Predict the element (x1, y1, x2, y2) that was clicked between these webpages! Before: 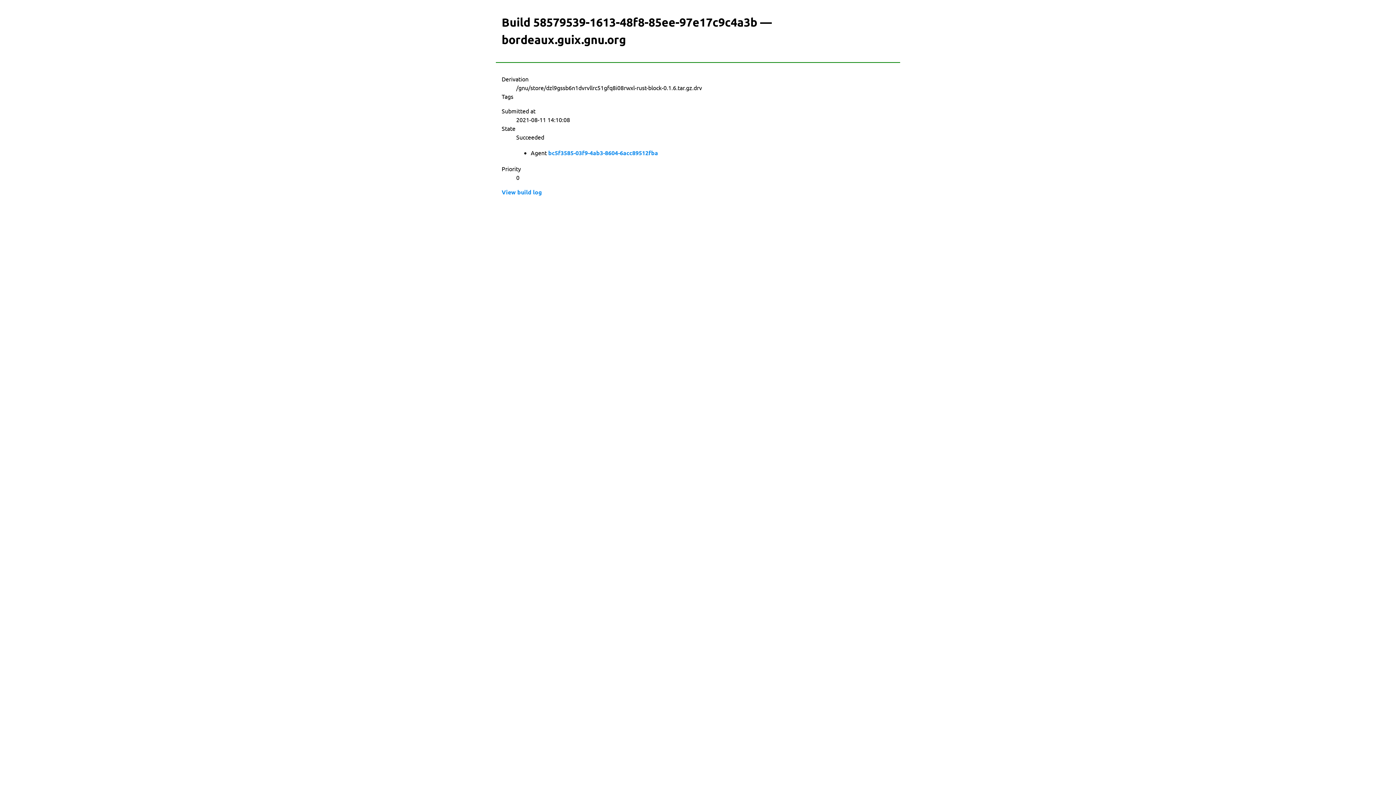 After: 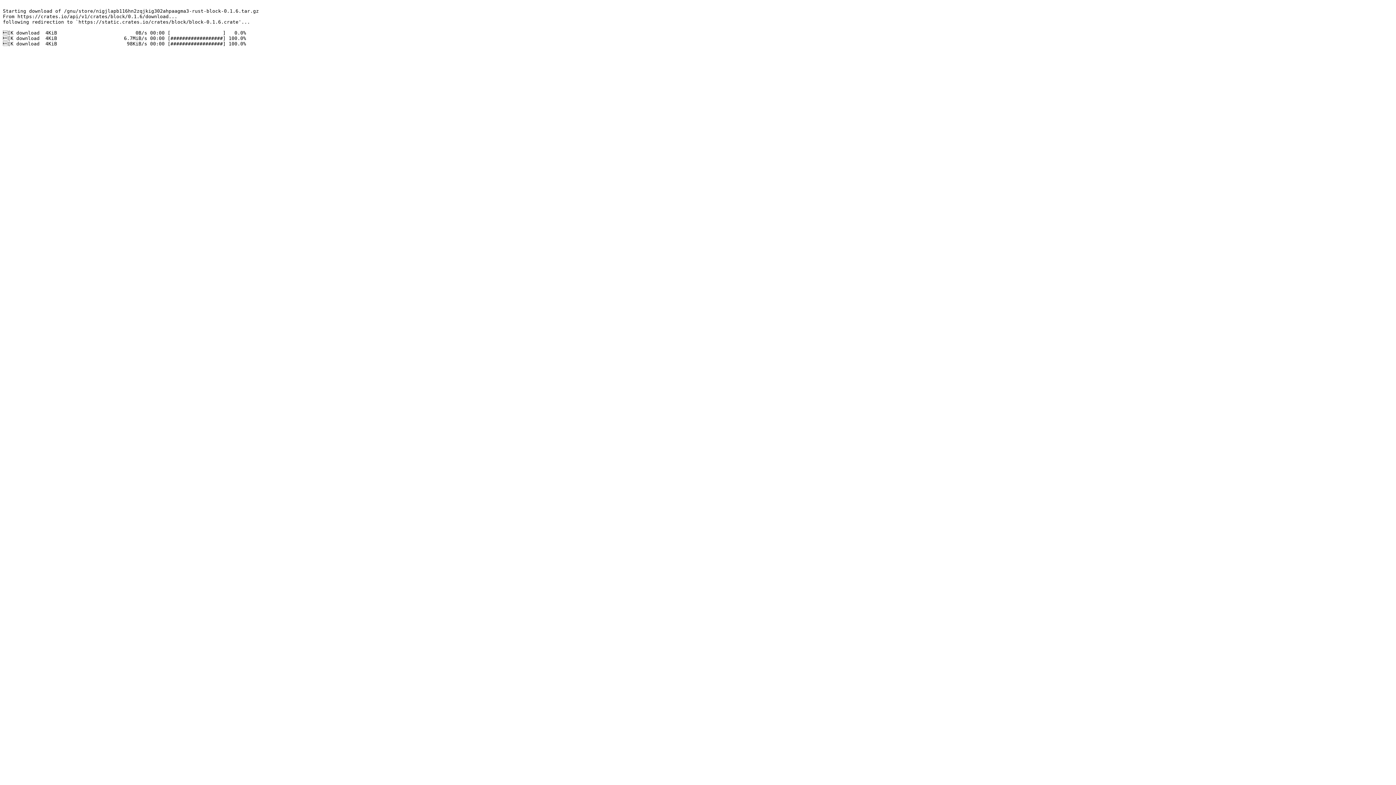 Action: bbox: (501, 188, 542, 196) label: View build log